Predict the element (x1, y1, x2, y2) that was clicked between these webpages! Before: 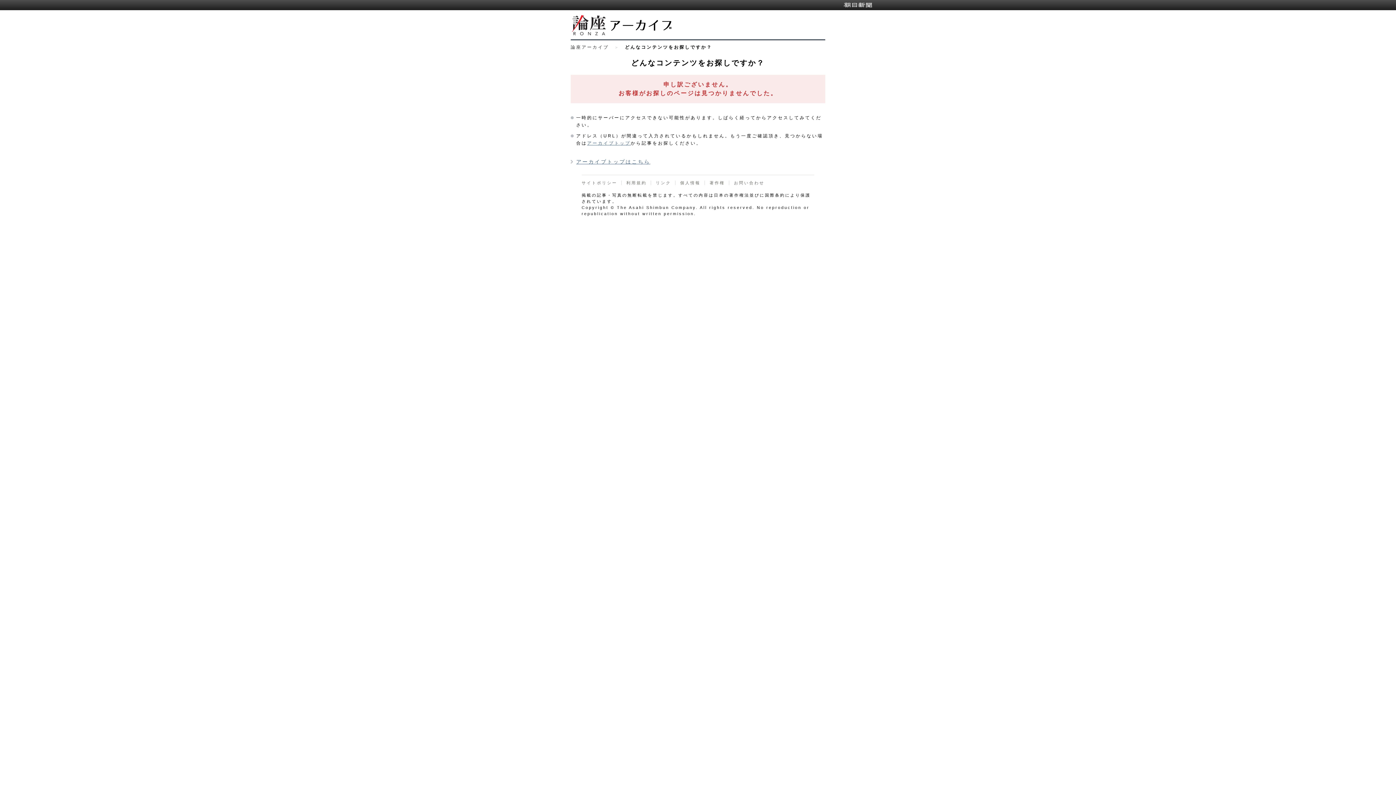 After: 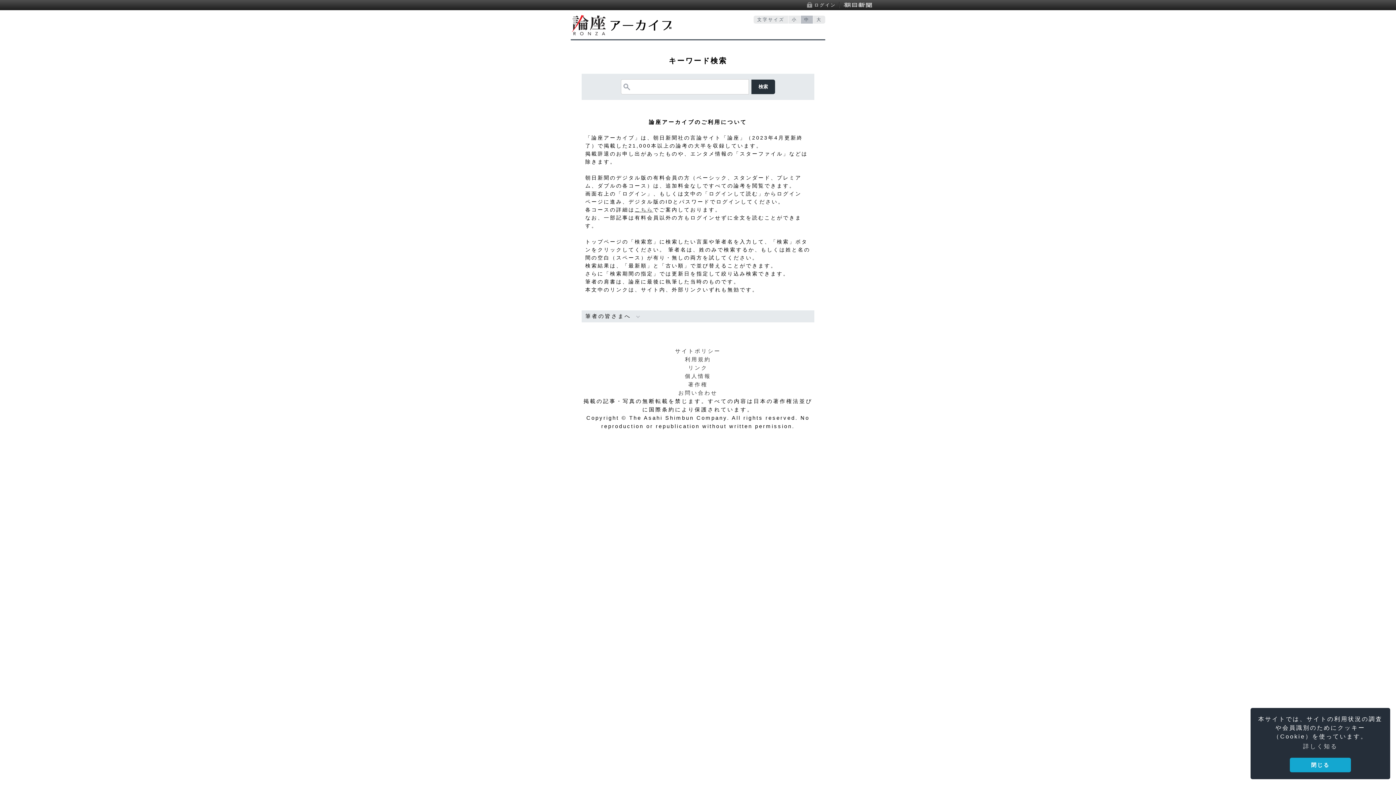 Action: label: 論座アーカイブ bbox: (570, 44, 609, 49)